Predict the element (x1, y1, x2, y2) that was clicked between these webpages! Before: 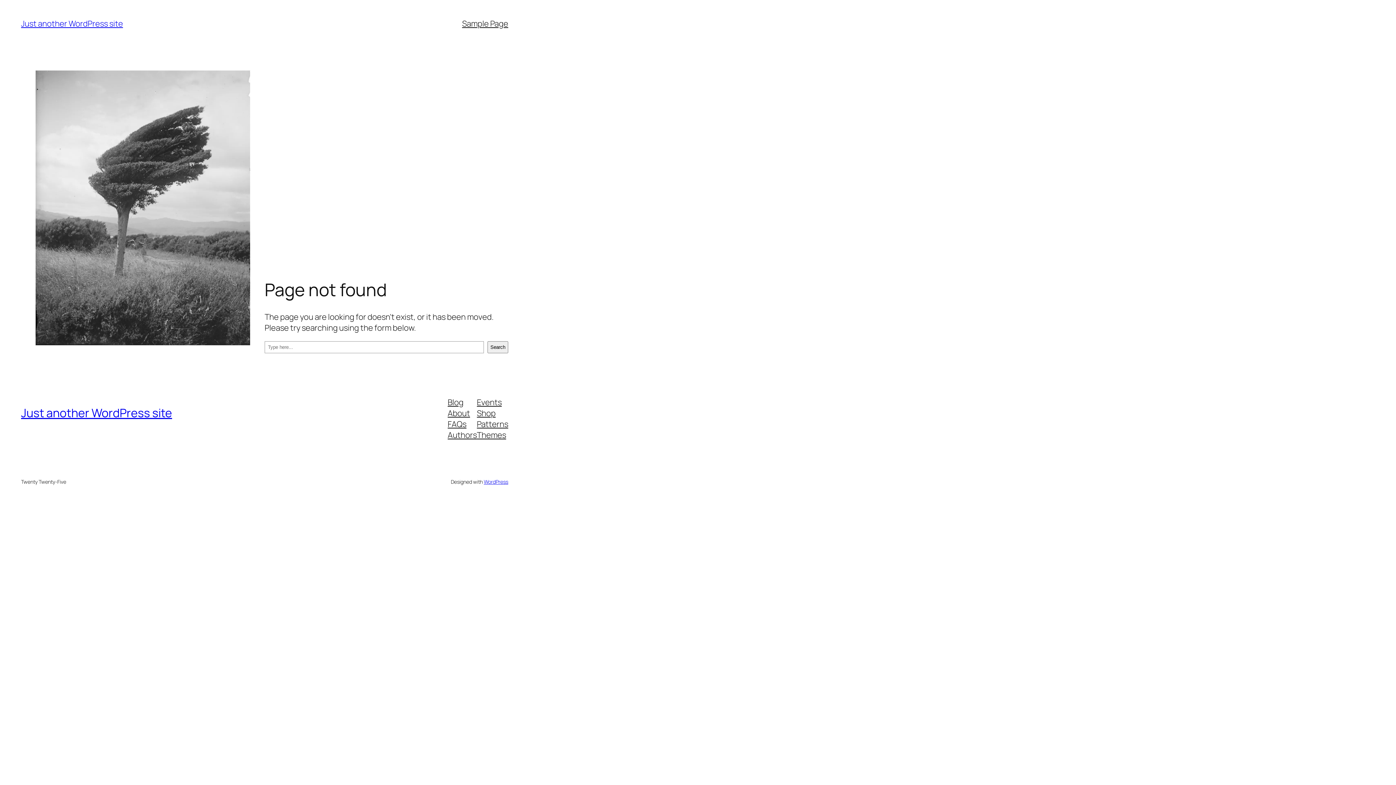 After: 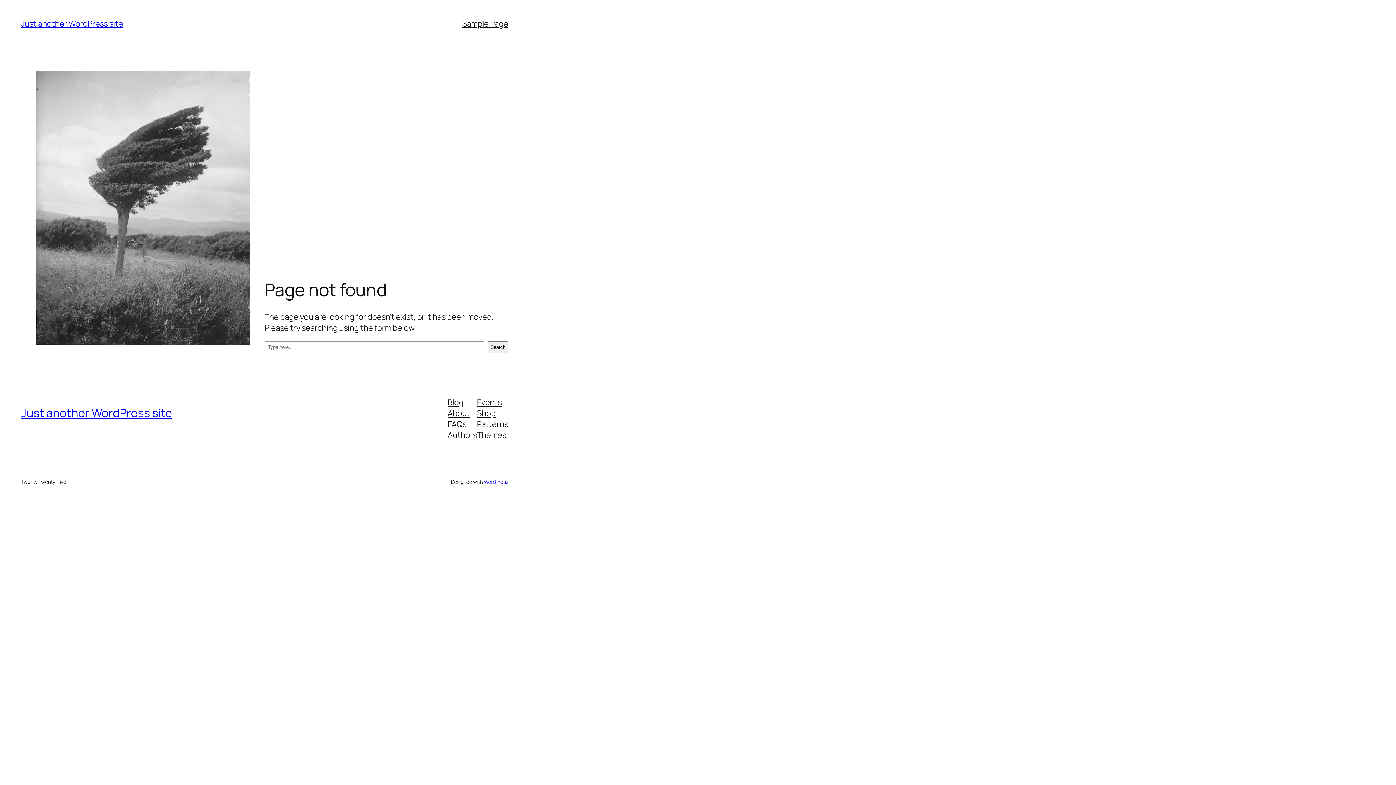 Action: label: About bbox: (447, 407, 470, 418)